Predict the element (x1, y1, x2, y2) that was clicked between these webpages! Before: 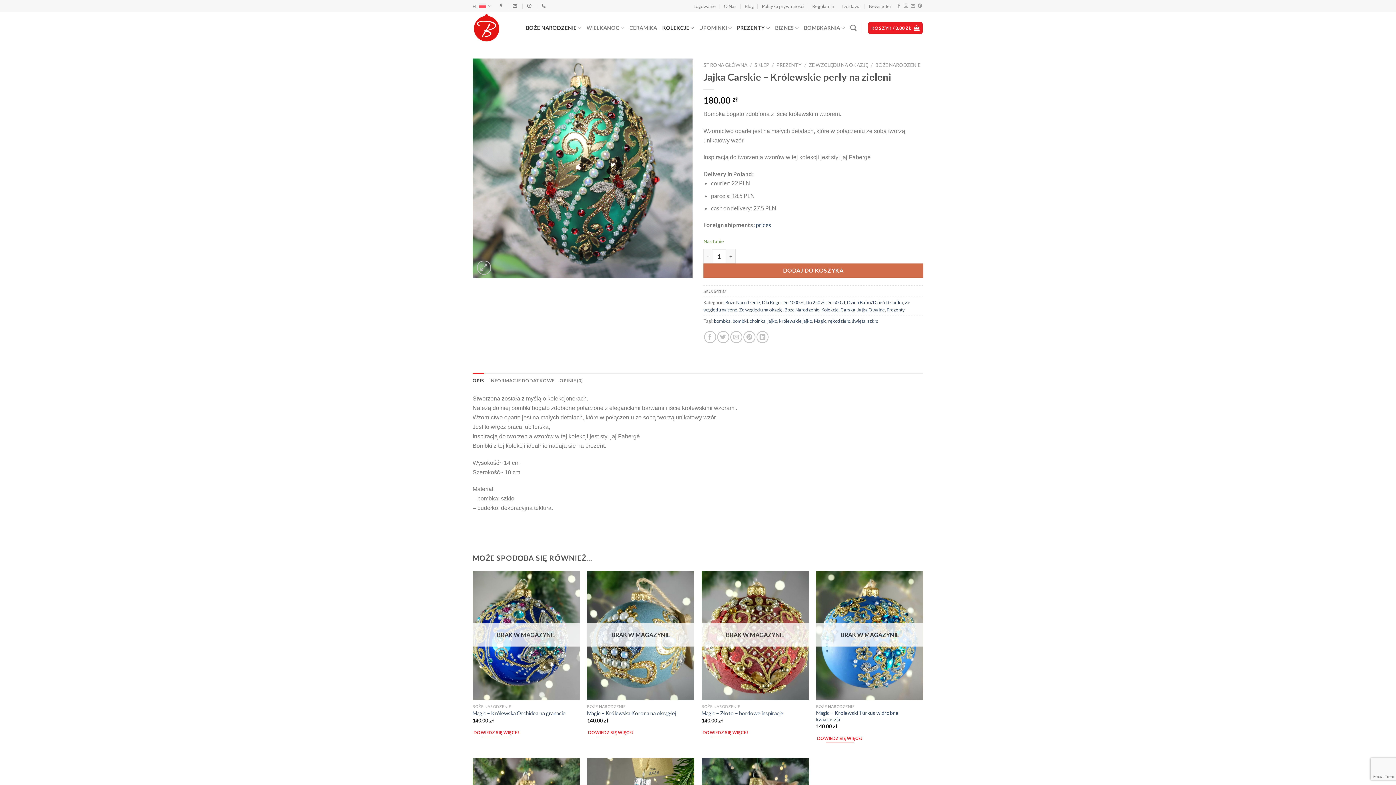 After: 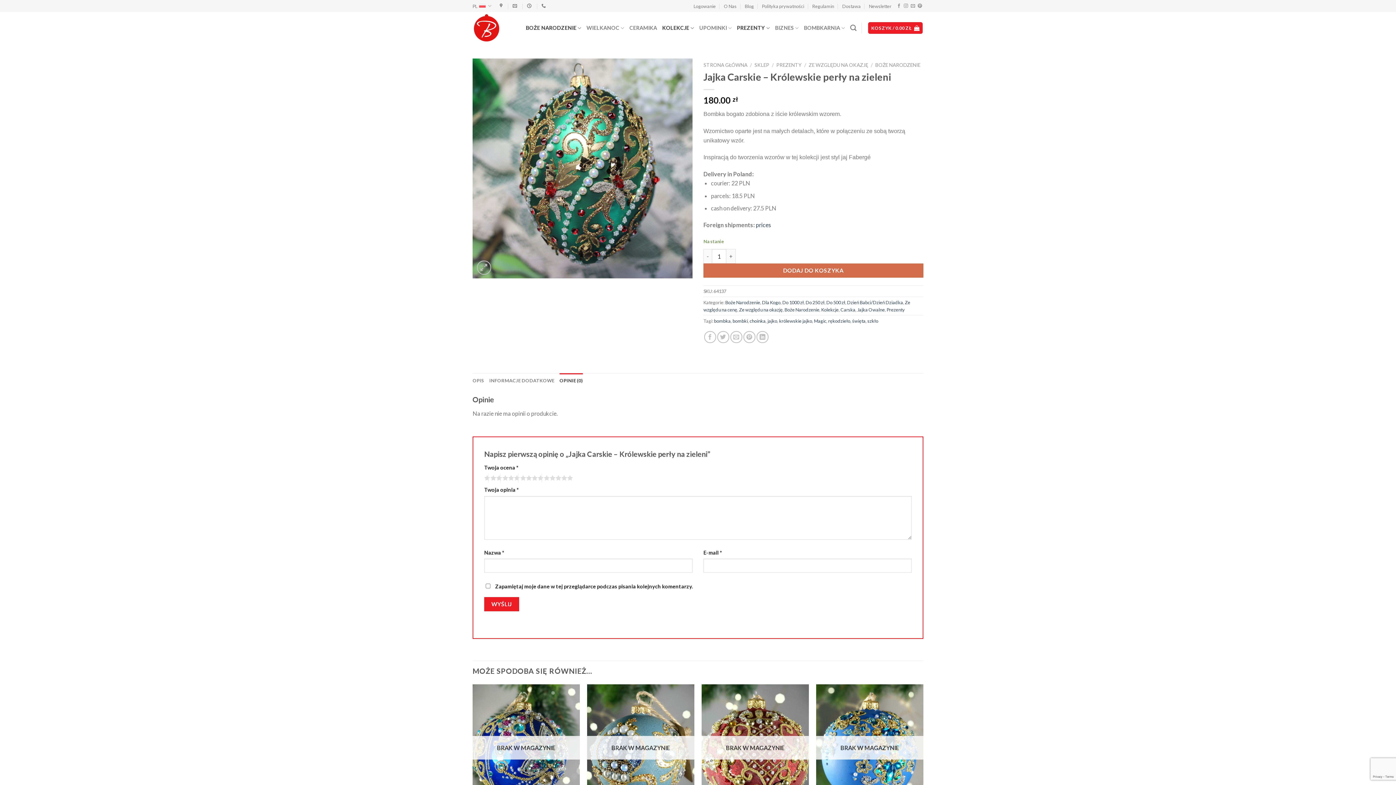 Action: label: OPINIE (0) bbox: (559, 373, 582, 387)